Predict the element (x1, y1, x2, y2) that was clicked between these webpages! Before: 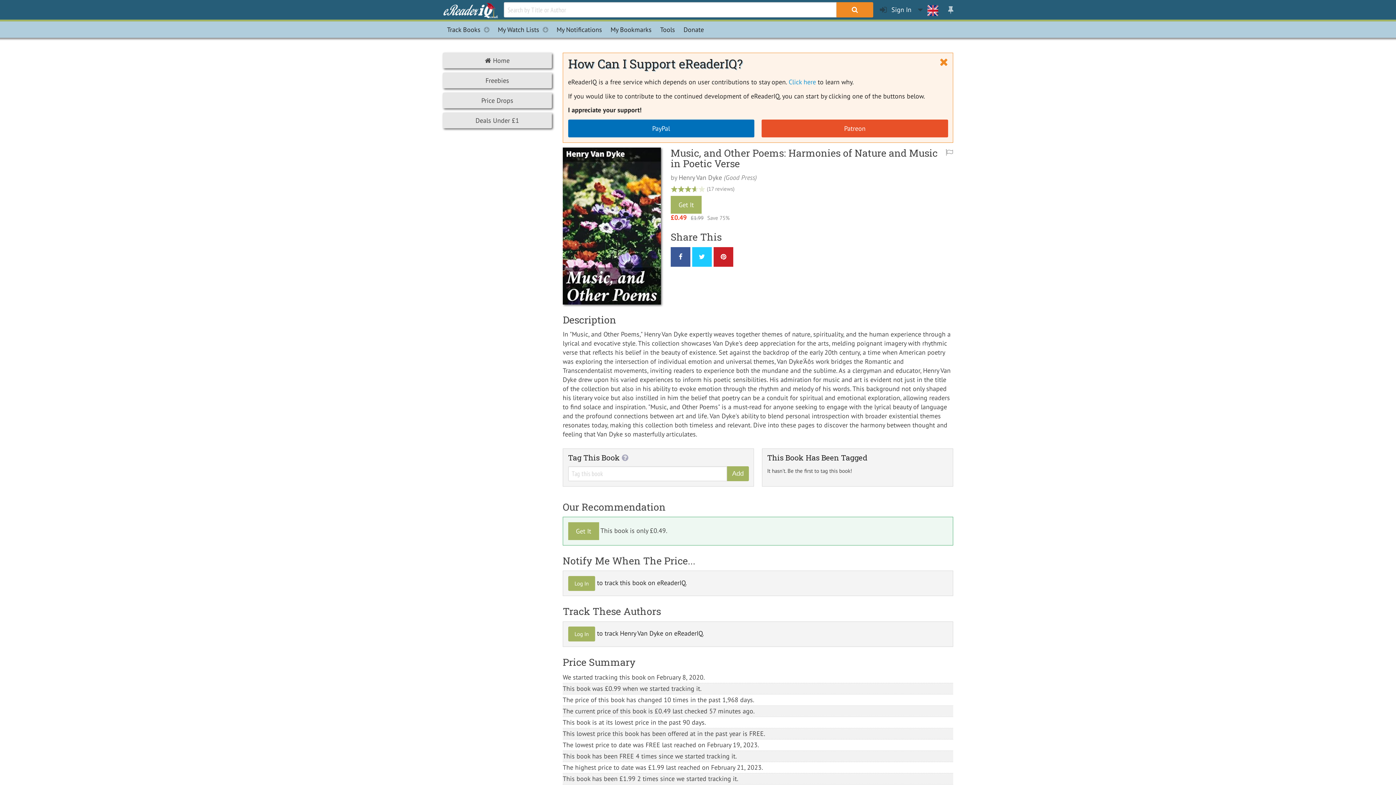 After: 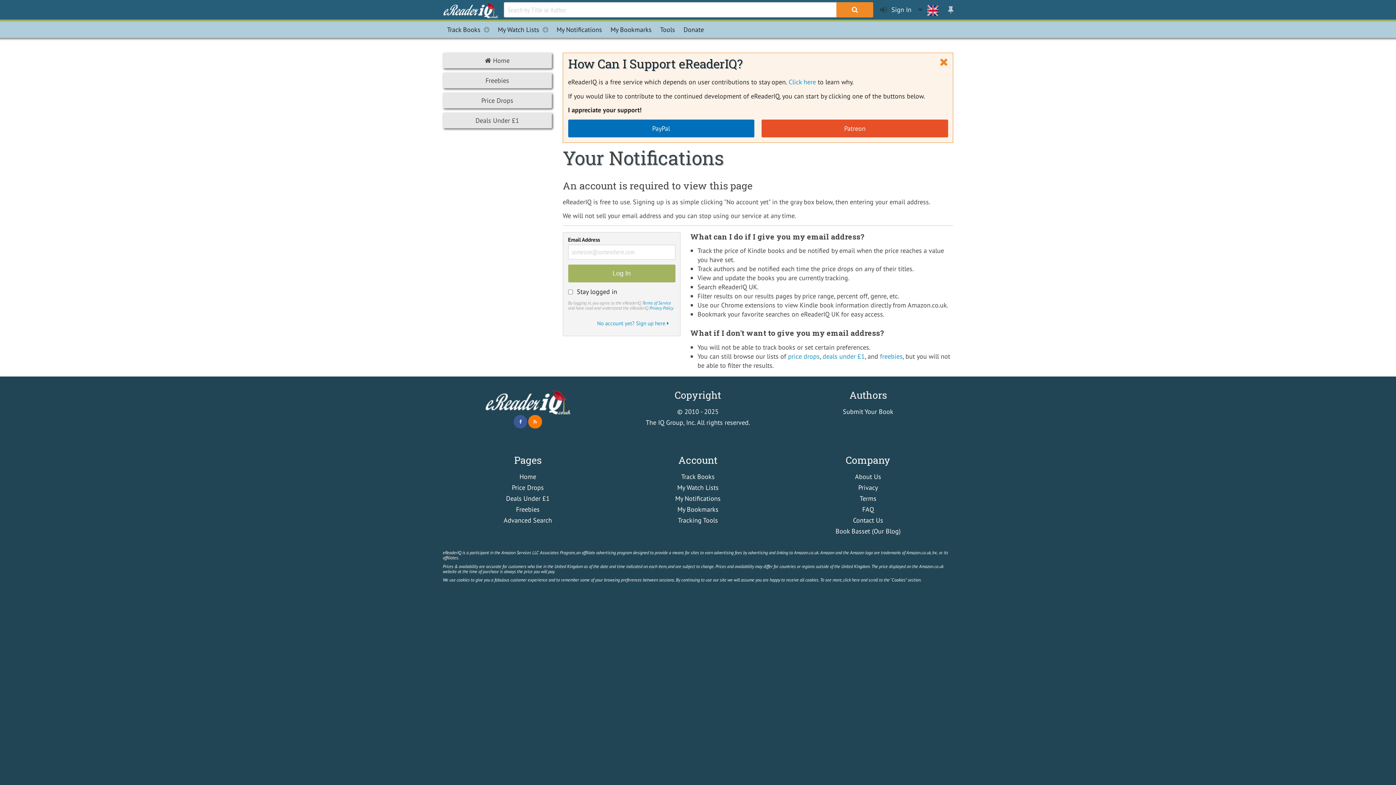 Action: label: My Notifications bbox: (552, 21, 606, 37)